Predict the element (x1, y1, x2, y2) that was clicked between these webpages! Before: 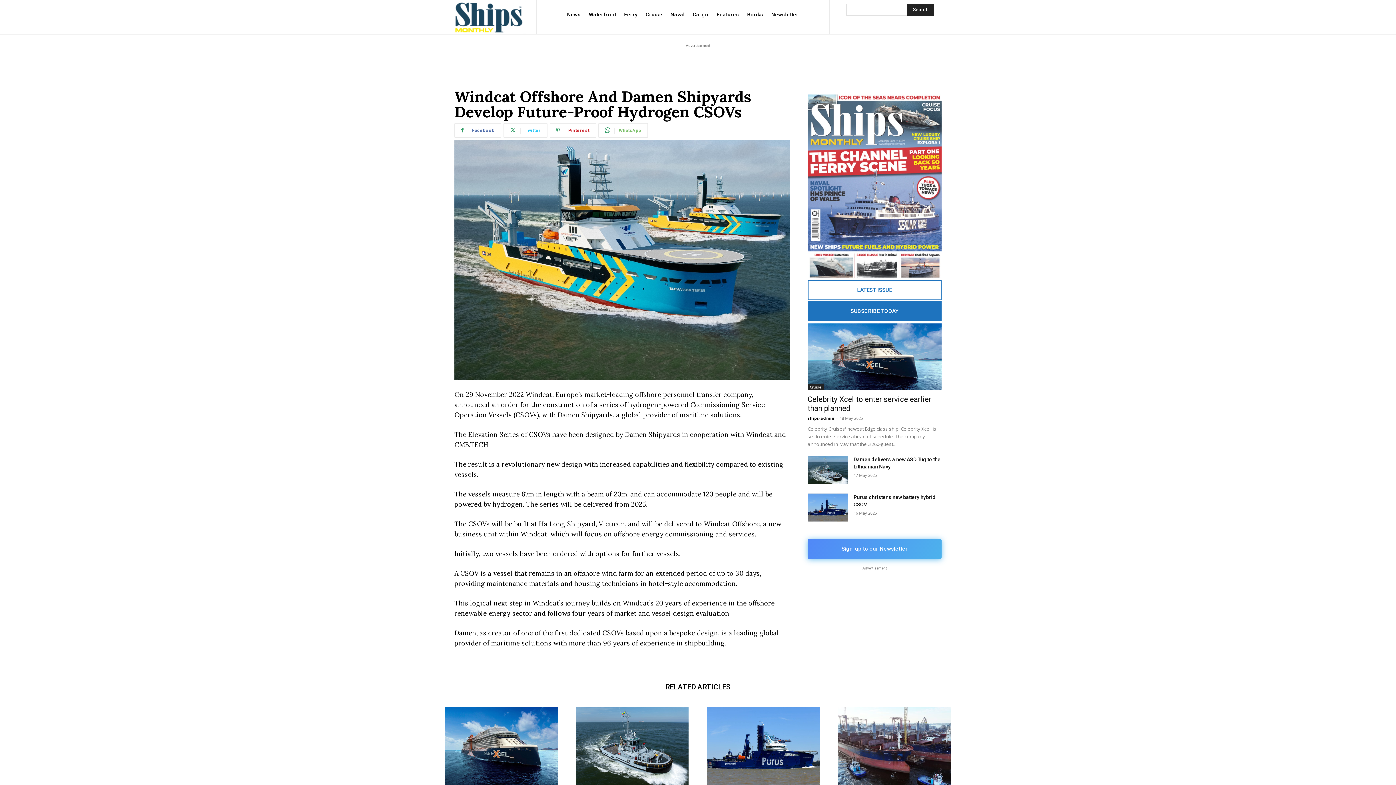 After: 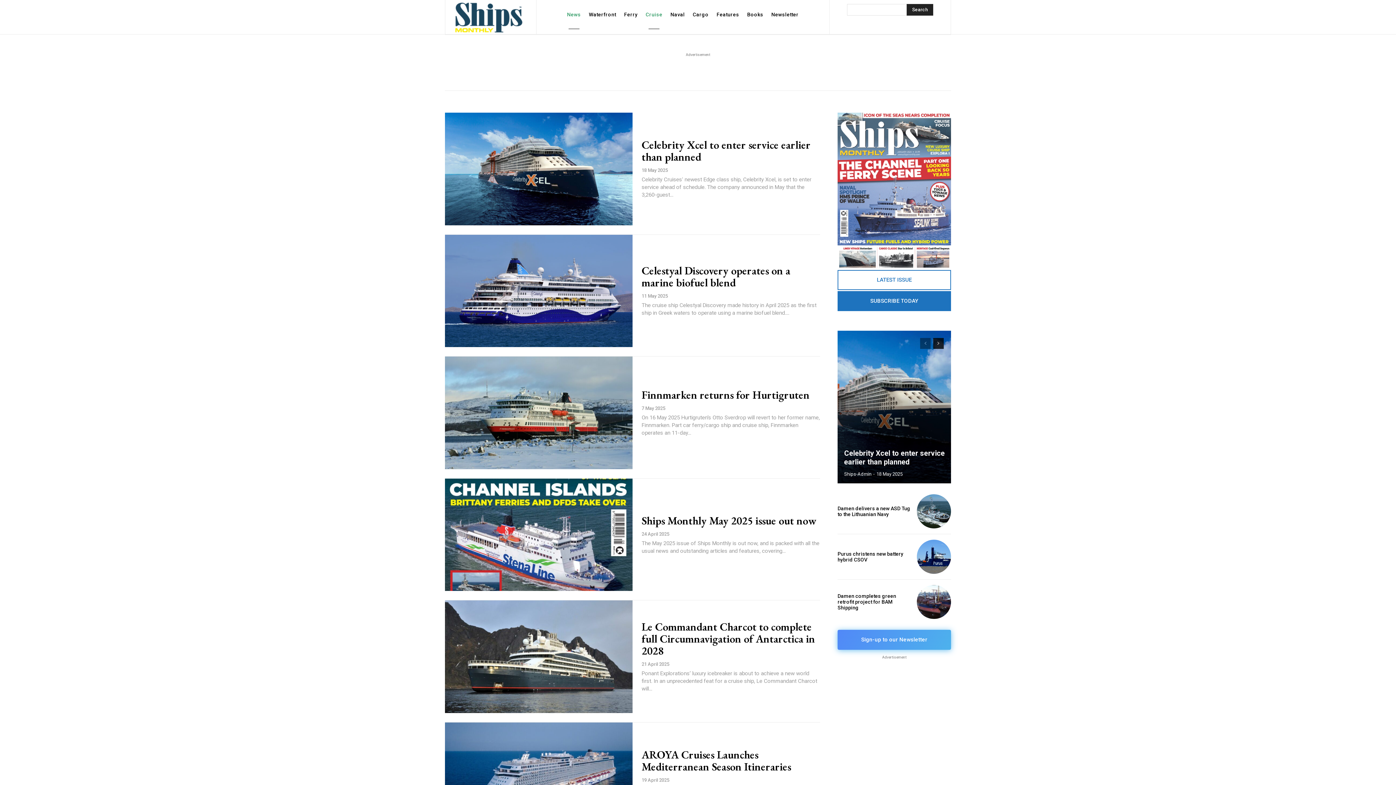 Action: bbox: (807, 384, 823, 390) label: Cruise